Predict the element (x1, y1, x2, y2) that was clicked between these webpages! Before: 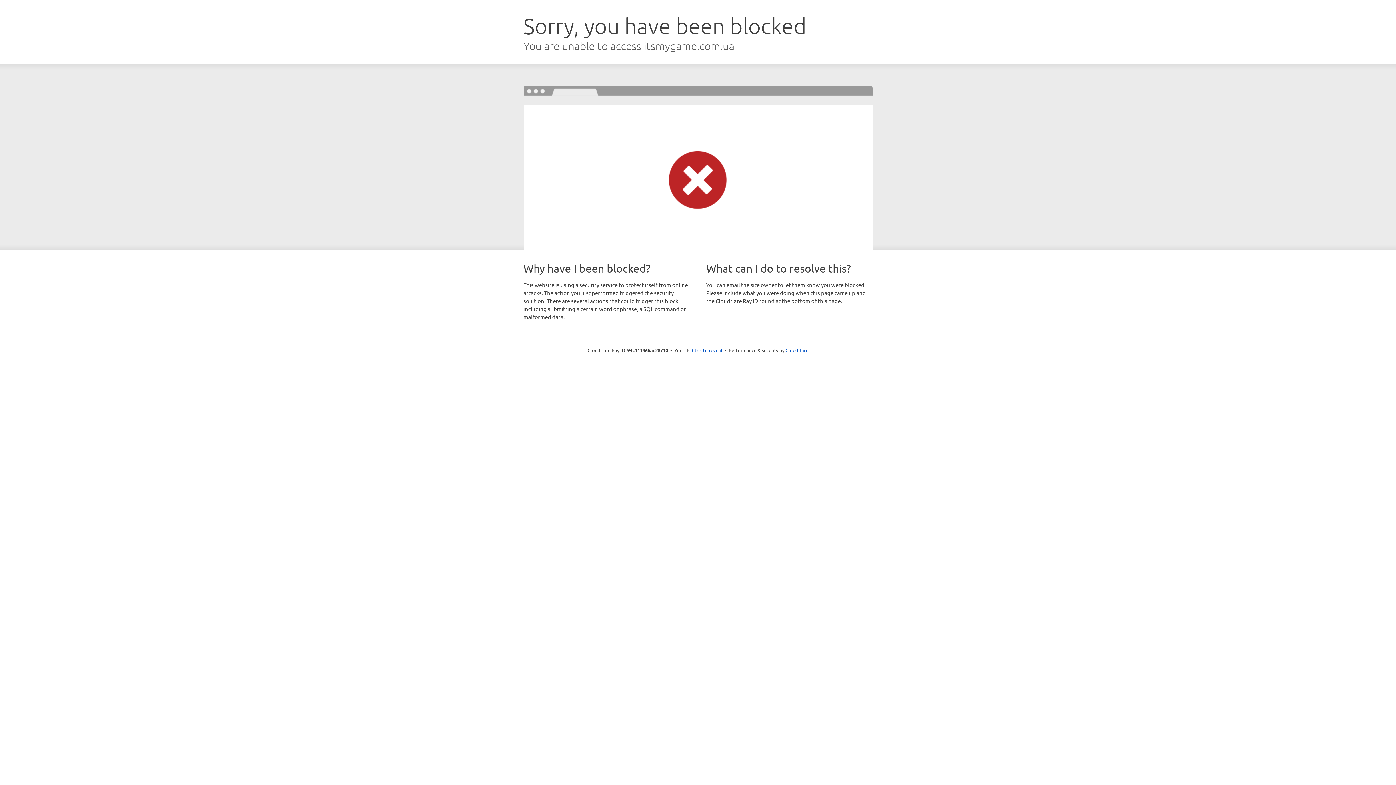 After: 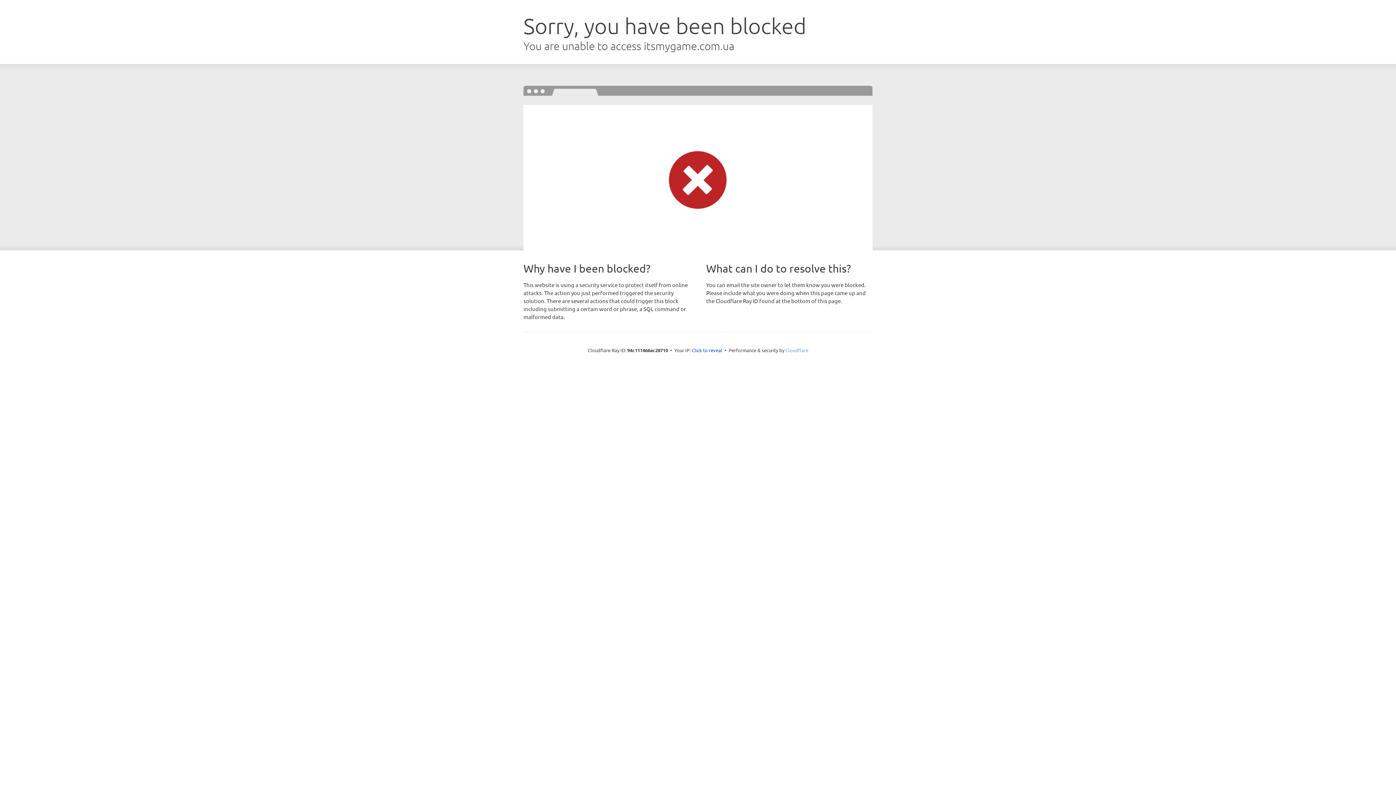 Action: bbox: (785, 347, 808, 353) label: Cloudflare